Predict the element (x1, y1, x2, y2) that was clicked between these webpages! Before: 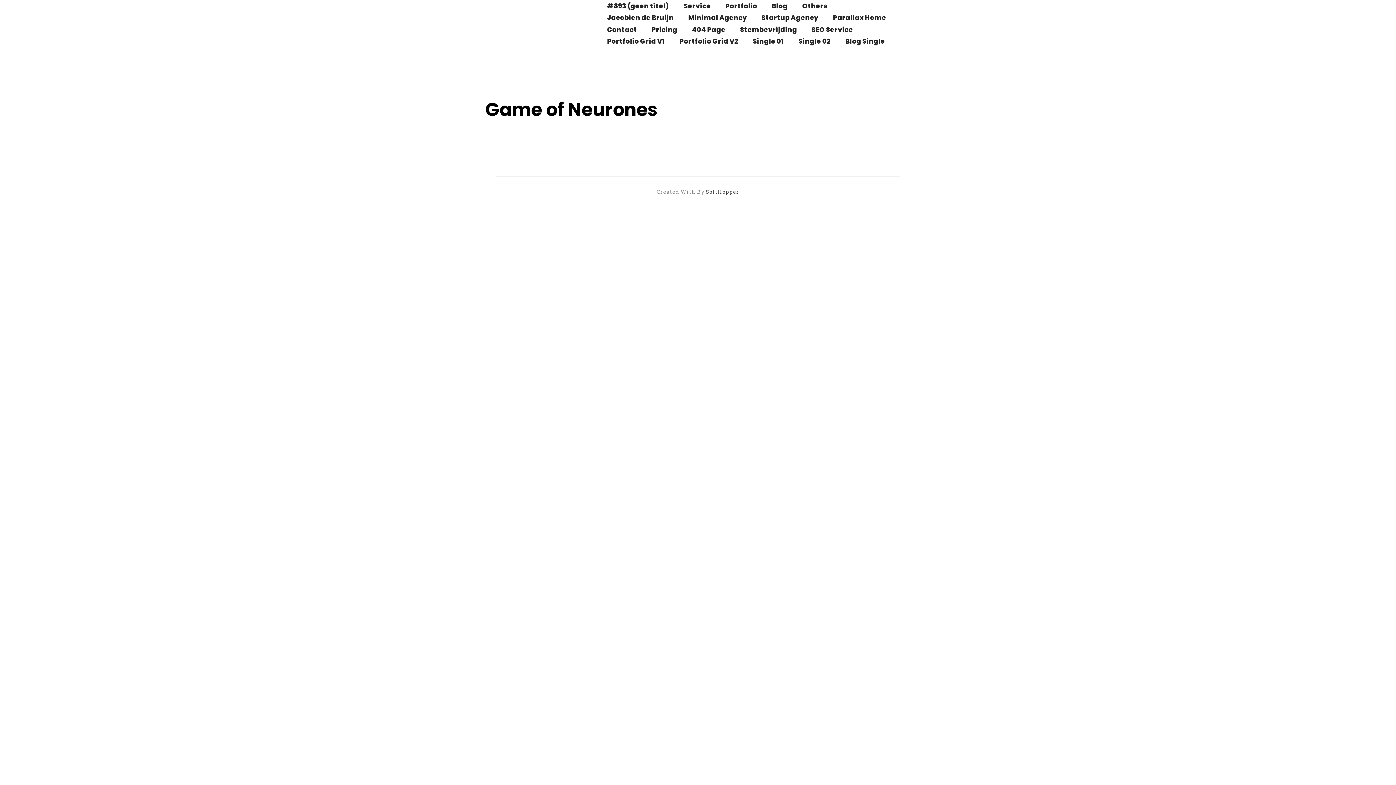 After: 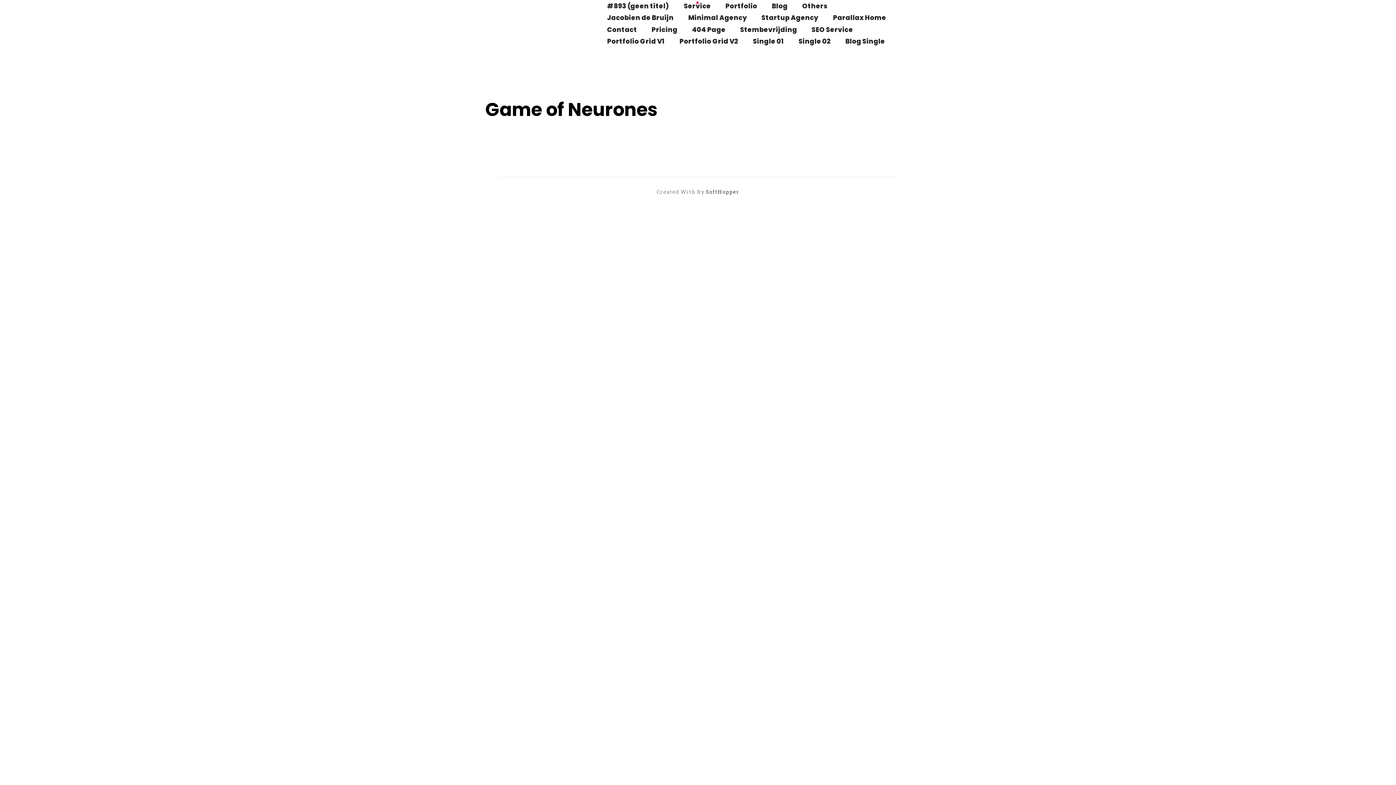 Action: bbox: (684, 0, 711, 11) label: Service